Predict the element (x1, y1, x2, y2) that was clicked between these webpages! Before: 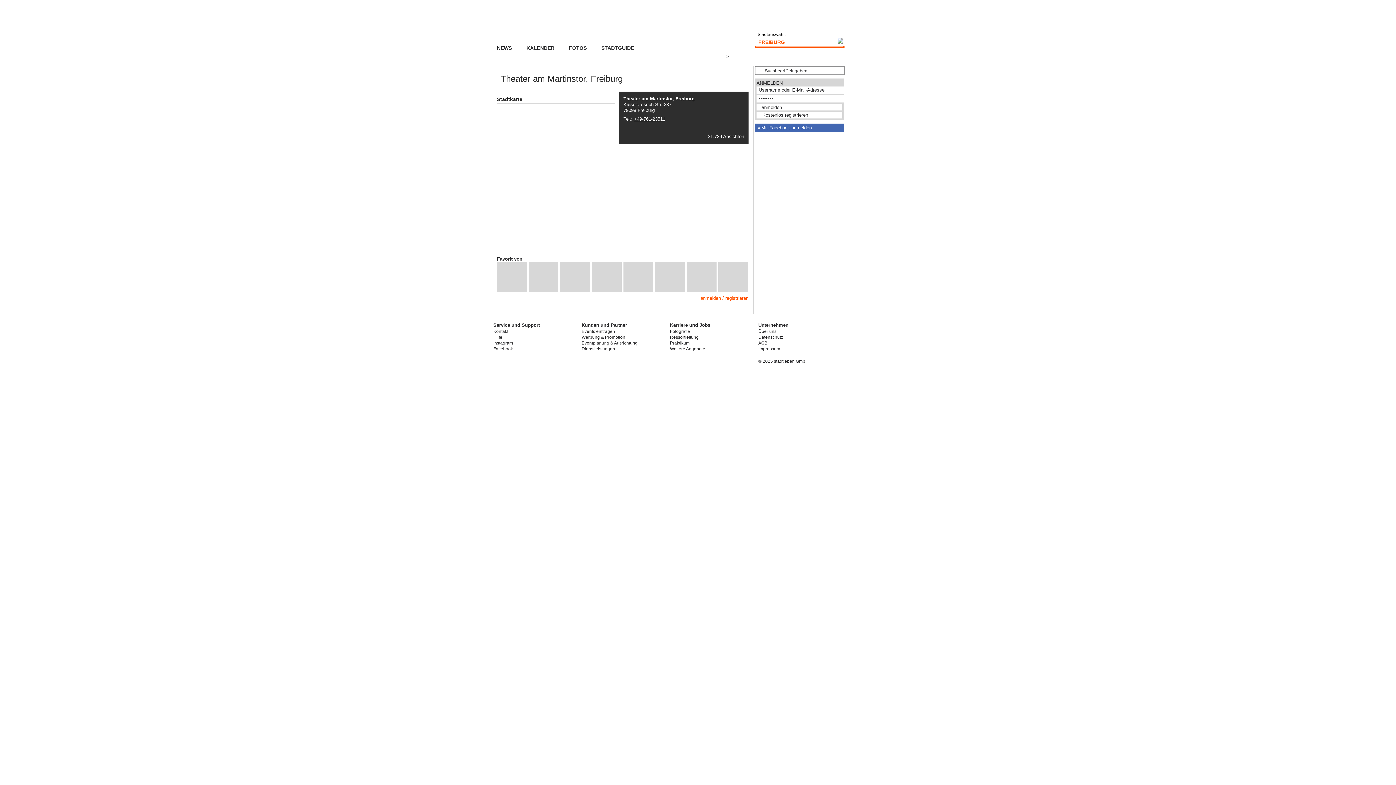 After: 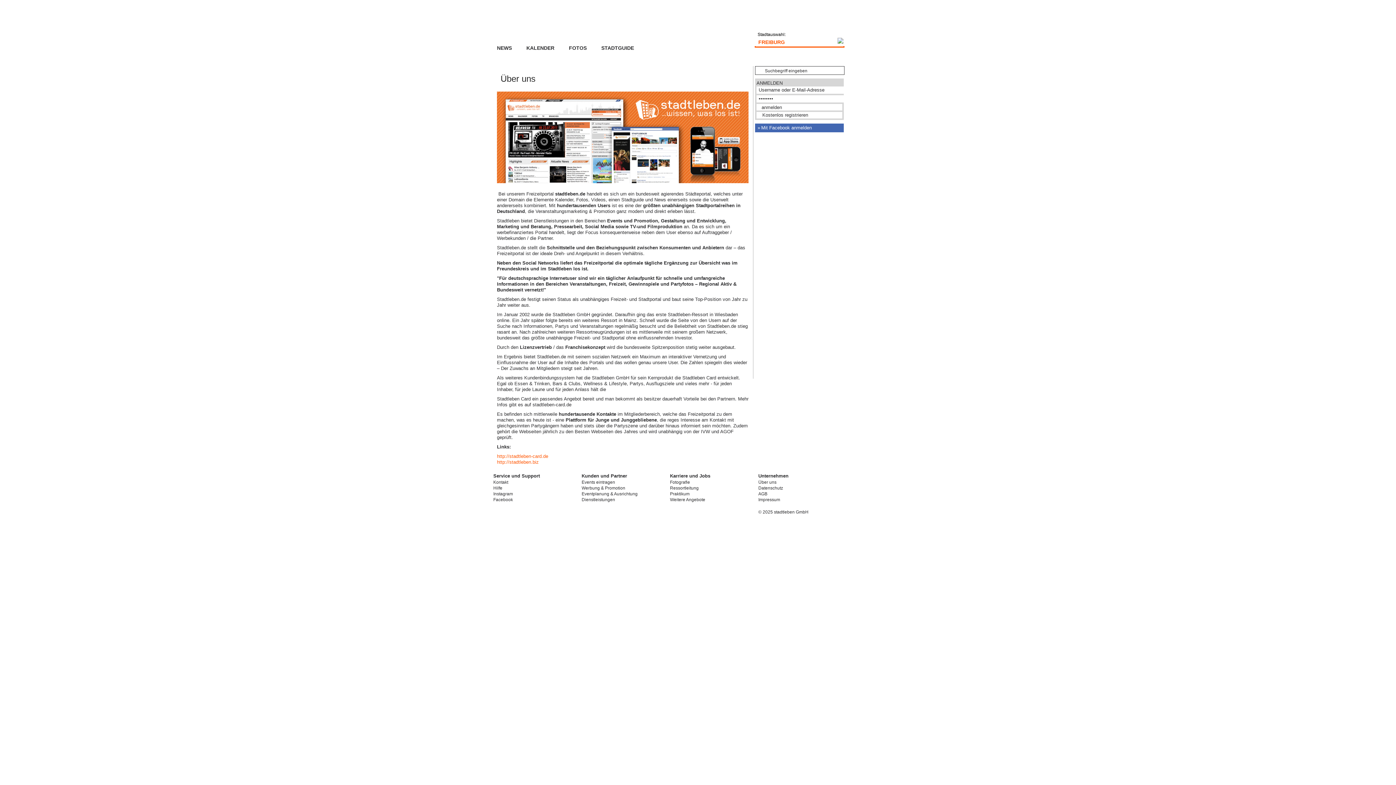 Action: label: Über uns bbox: (758, 328, 837, 334)